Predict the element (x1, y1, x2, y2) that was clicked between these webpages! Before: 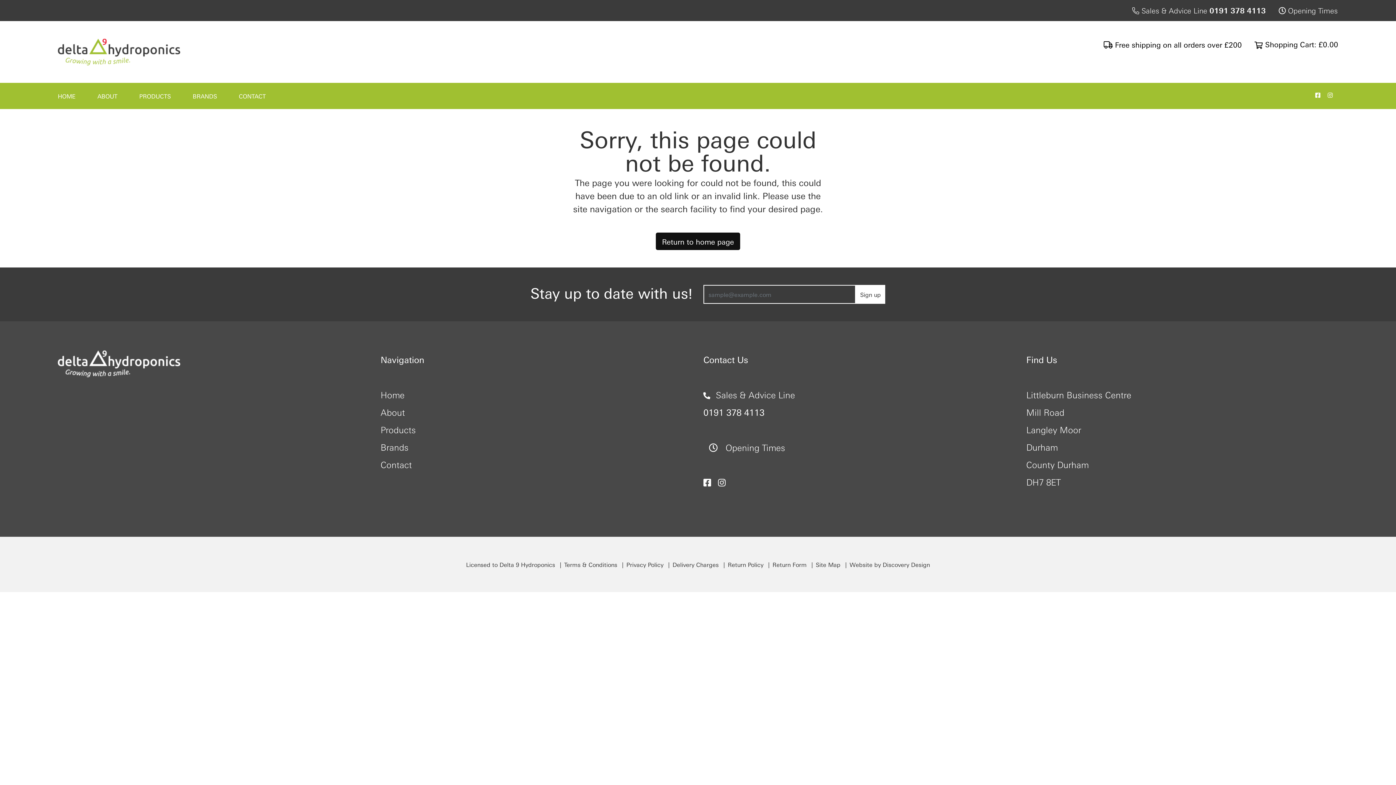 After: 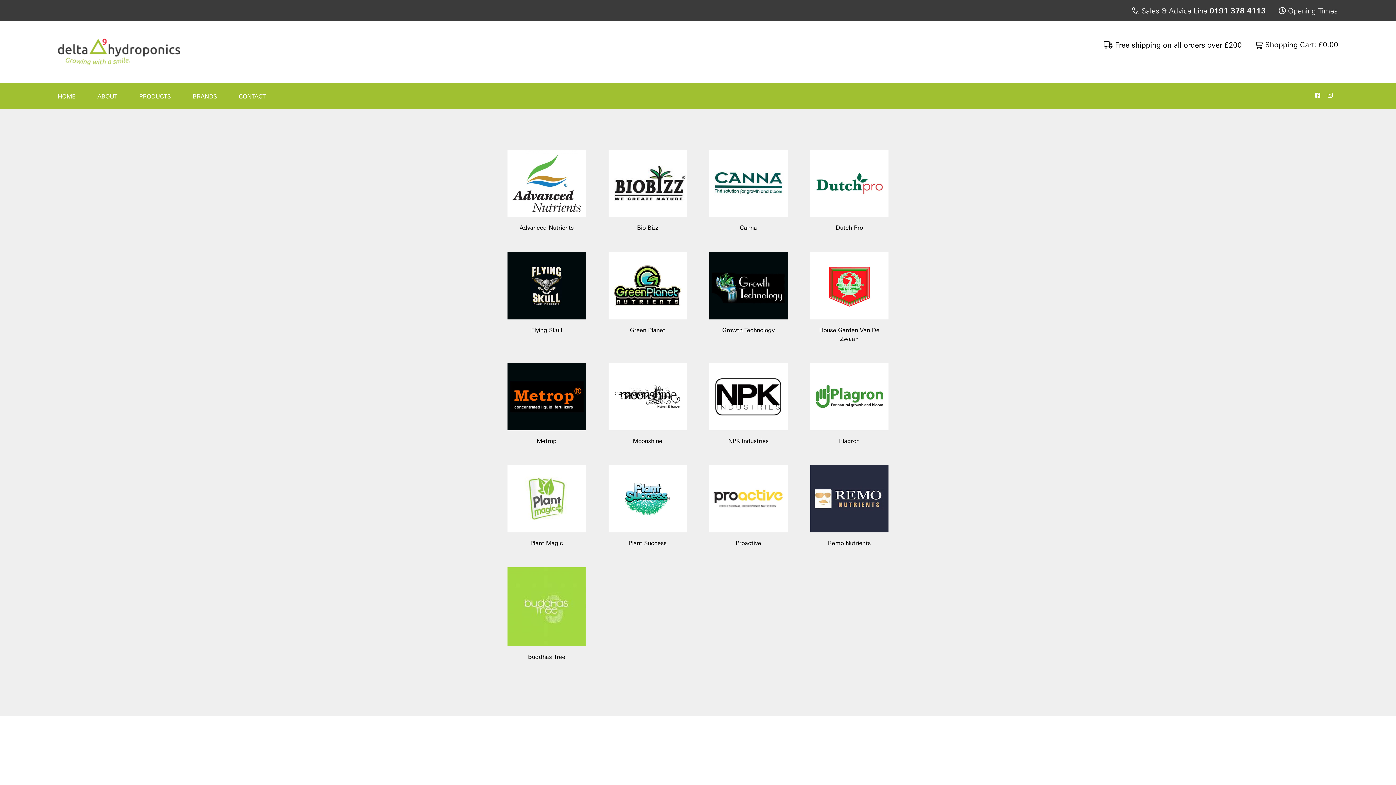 Action: bbox: (192, 88, 238, 103) label: BRANDS